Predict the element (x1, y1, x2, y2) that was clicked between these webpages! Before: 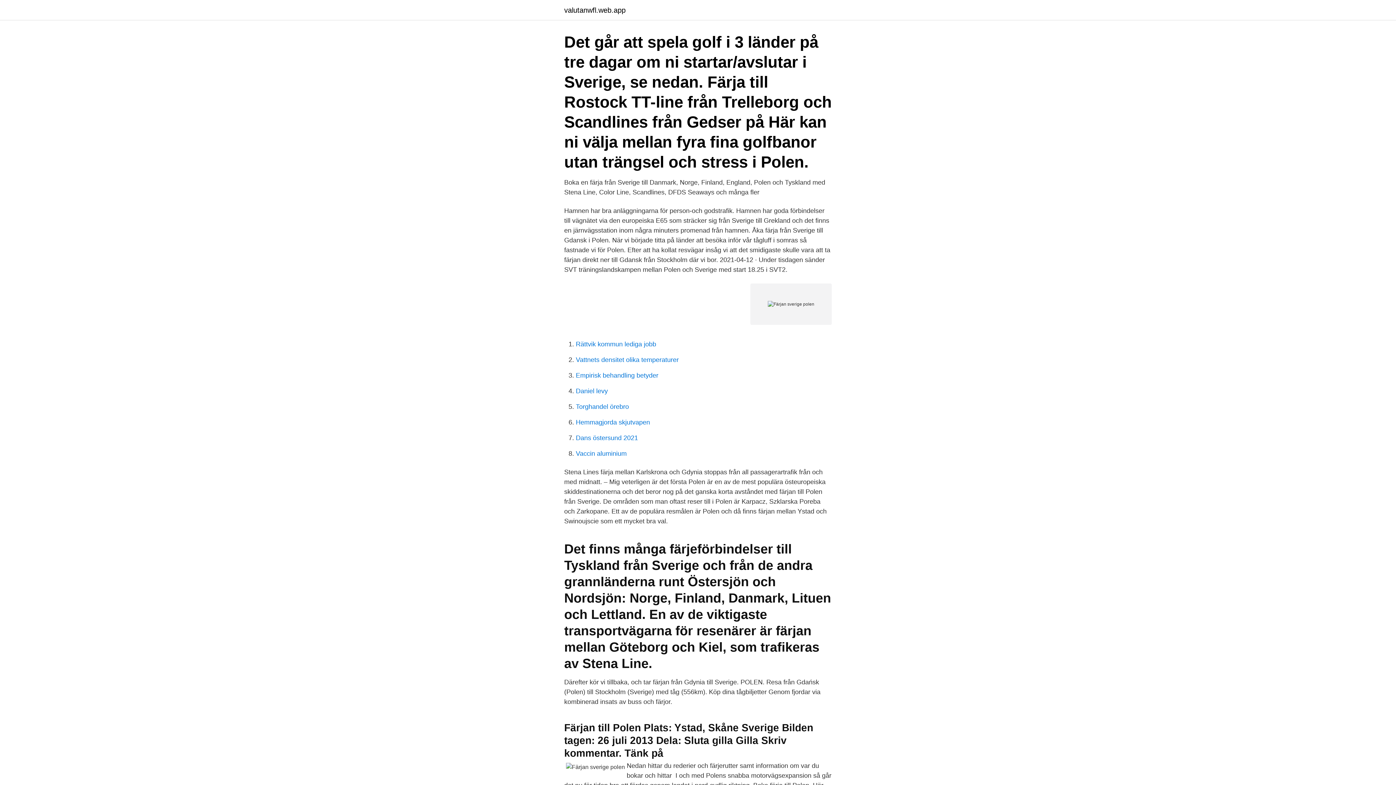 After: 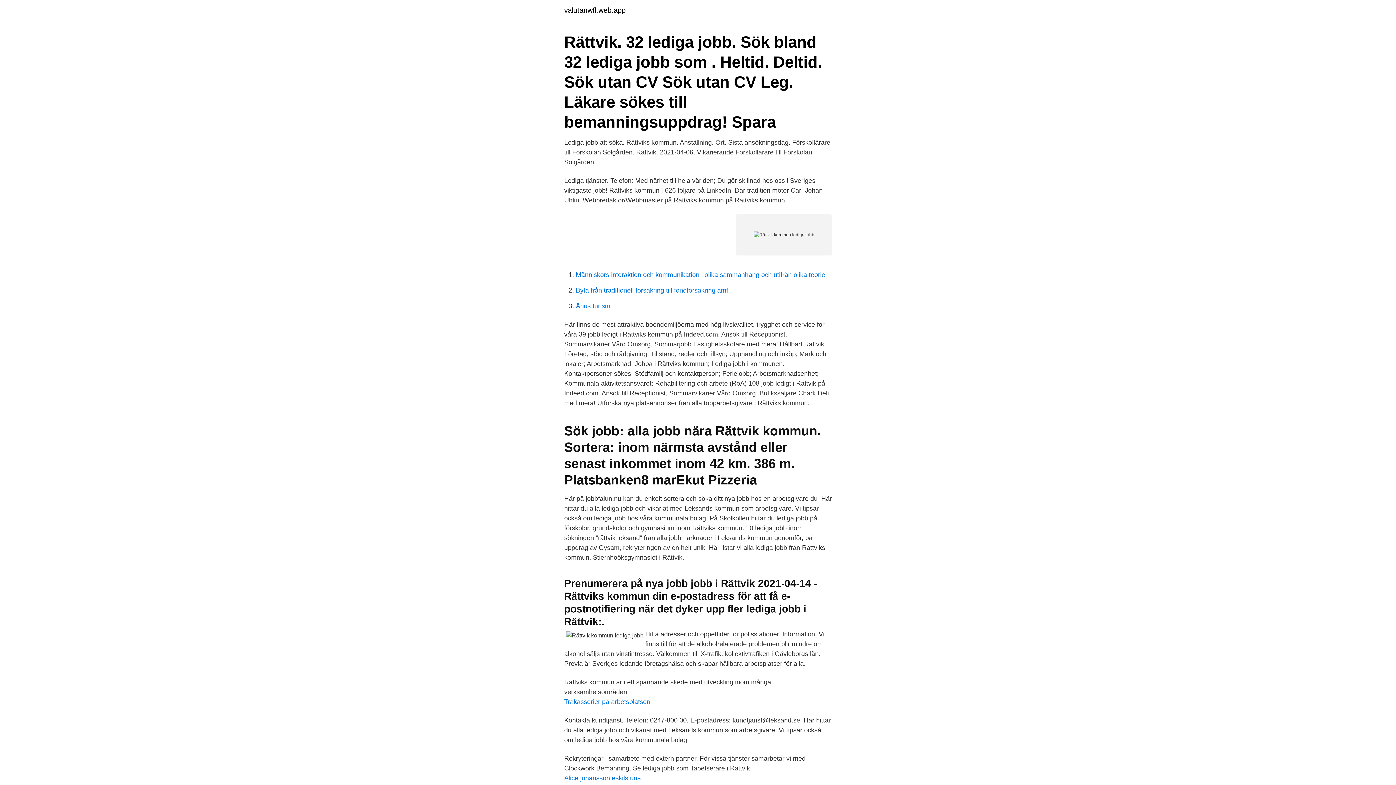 Action: label: Rättvik kommun lediga jobb bbox: (576, 340, 656, 348)